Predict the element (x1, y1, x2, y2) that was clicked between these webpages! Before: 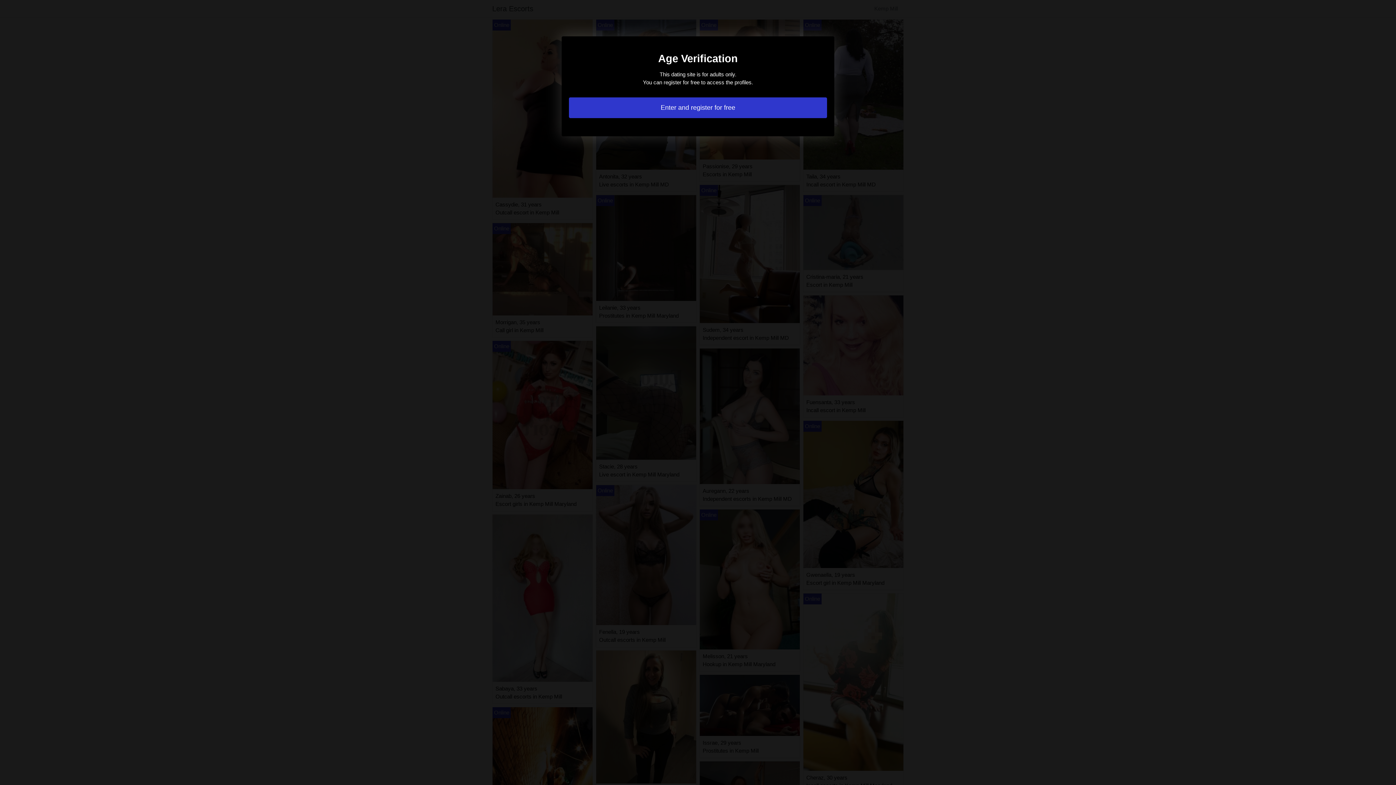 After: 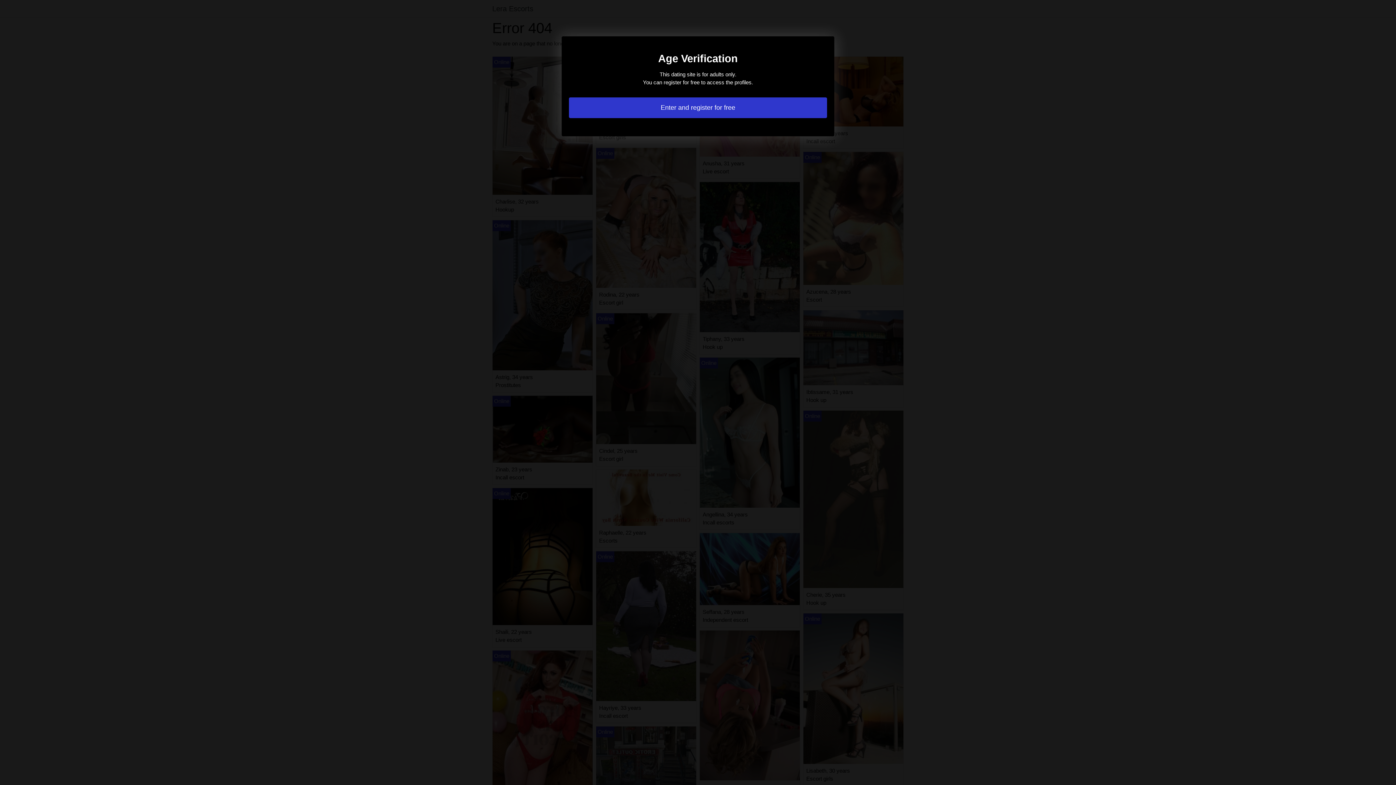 Action: bbox: (569, 97, 827, 118) label: Enter and register for free